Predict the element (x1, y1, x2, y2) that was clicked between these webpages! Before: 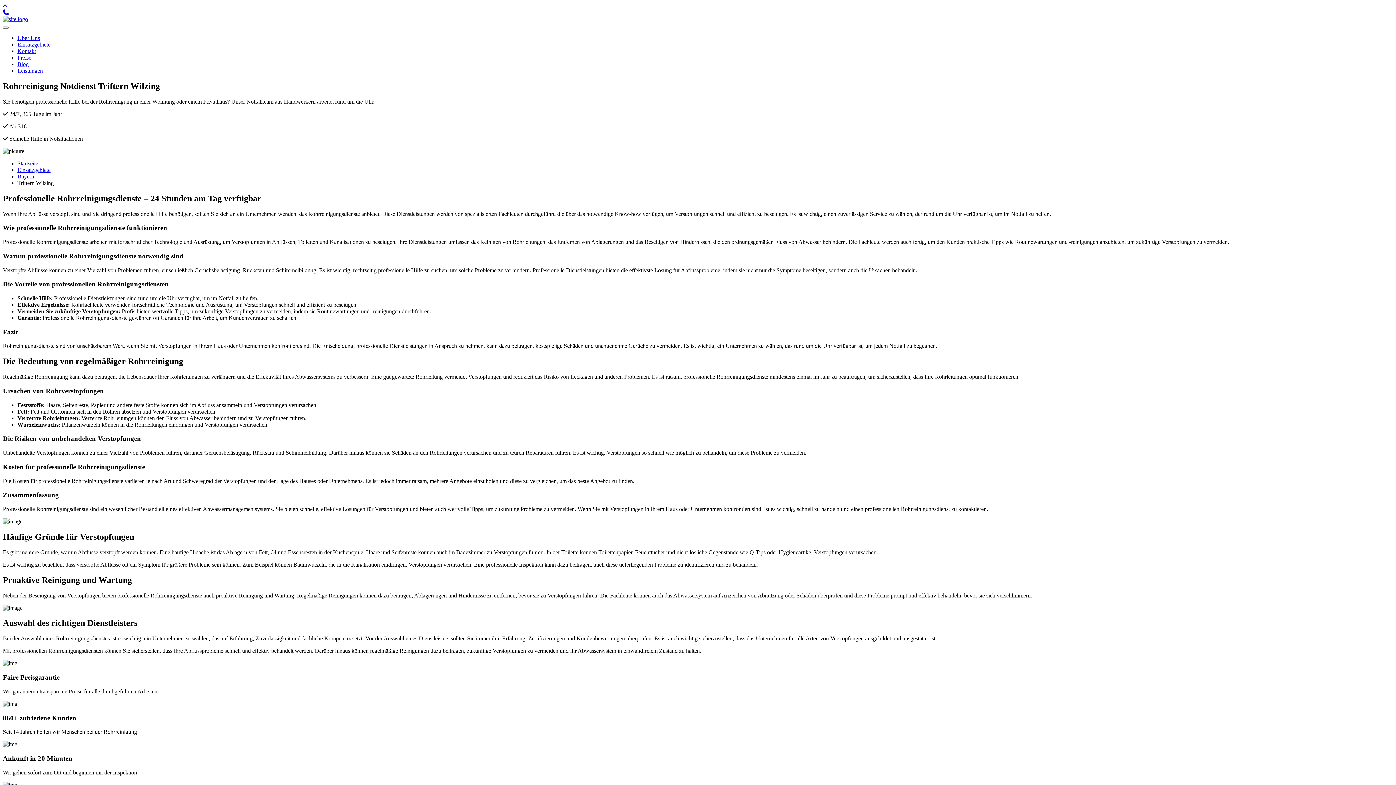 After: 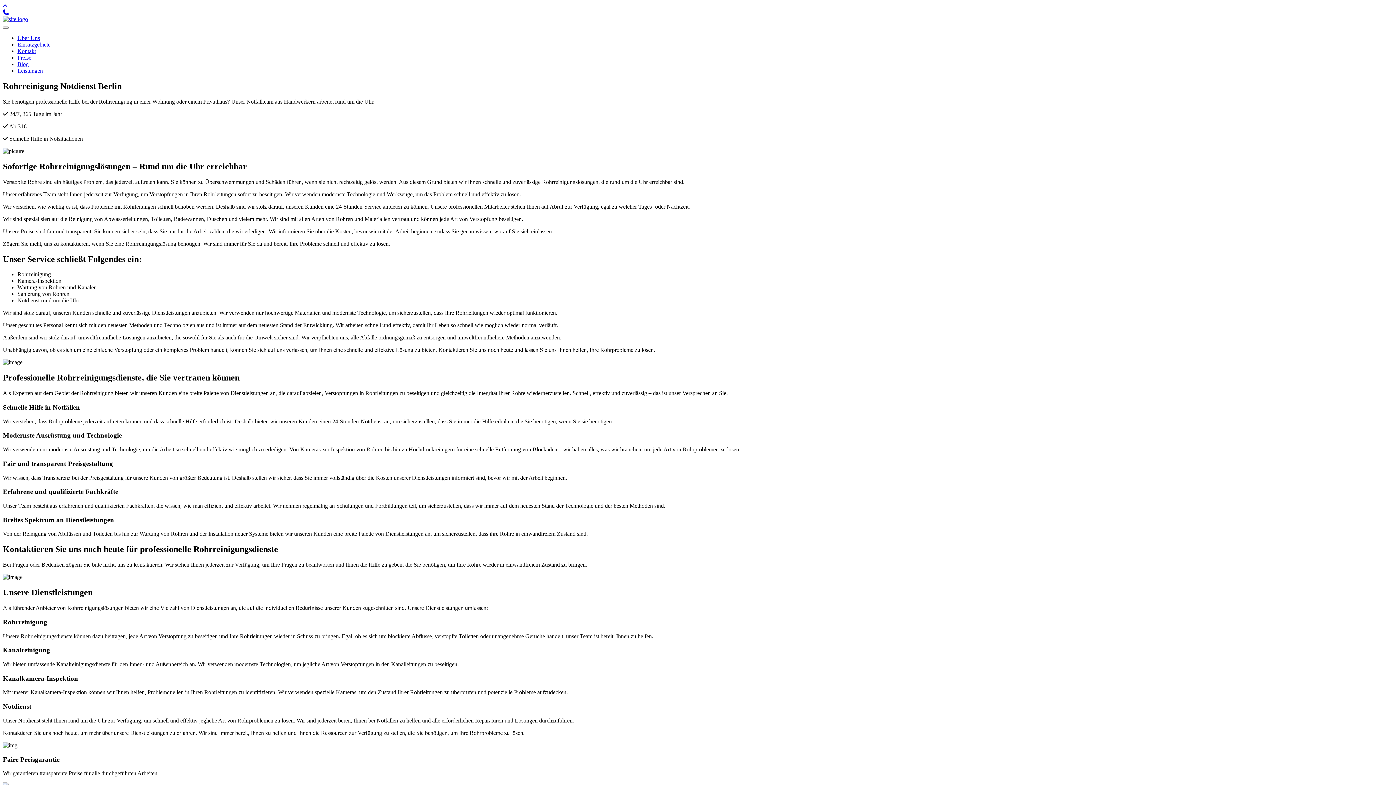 Action: bbox: (2, 16, 1393, 22)